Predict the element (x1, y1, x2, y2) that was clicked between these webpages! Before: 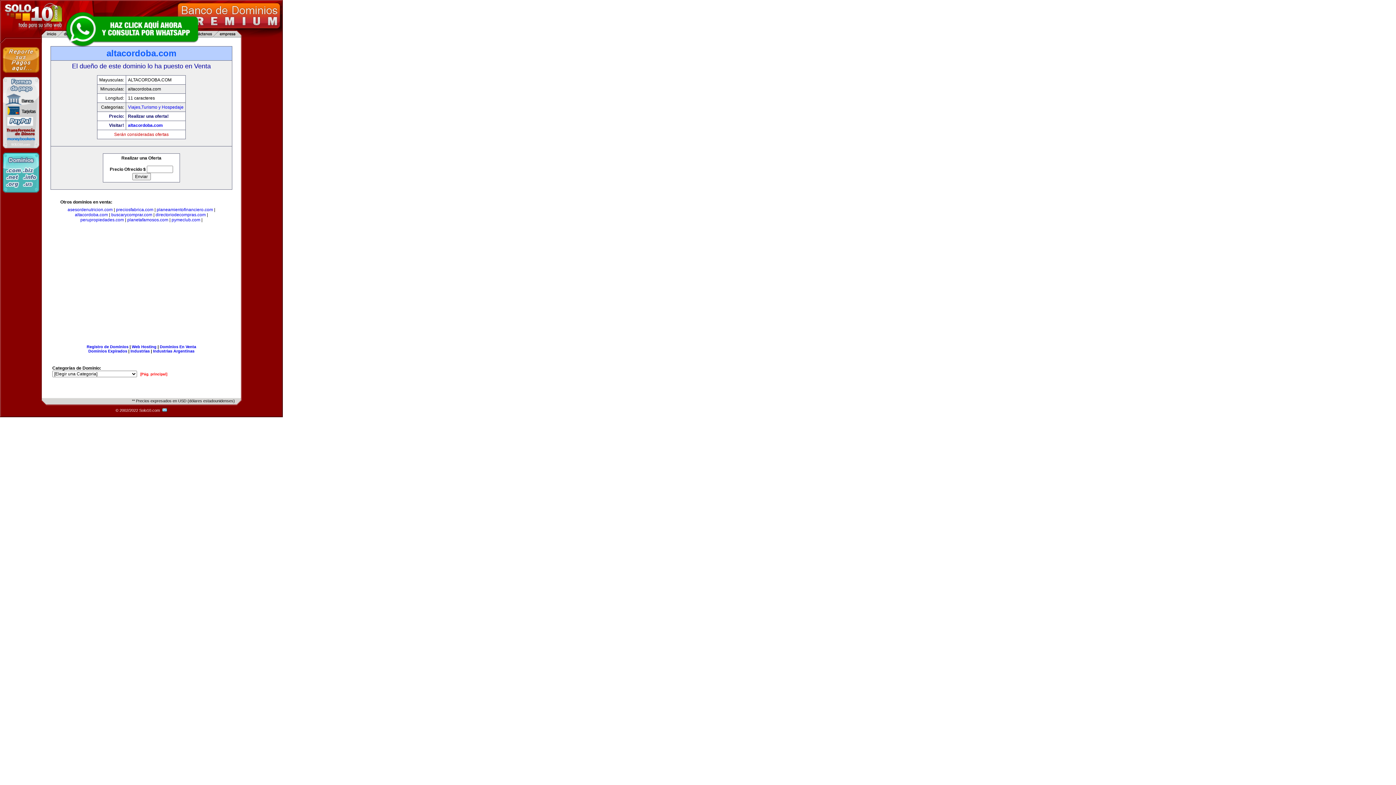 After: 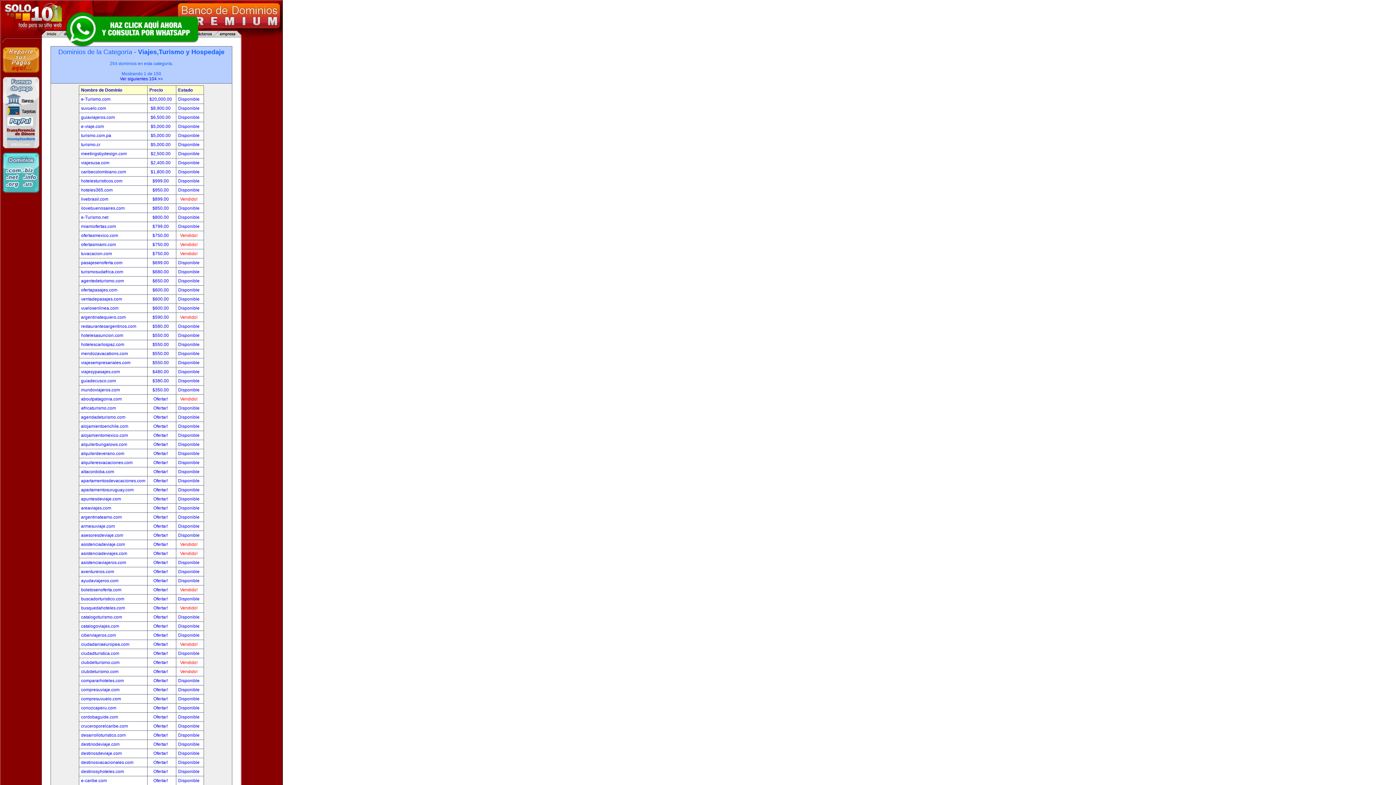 Action: bbox: (128, 104, 183, 109) label: Viajes,Turismo y Hospedaje